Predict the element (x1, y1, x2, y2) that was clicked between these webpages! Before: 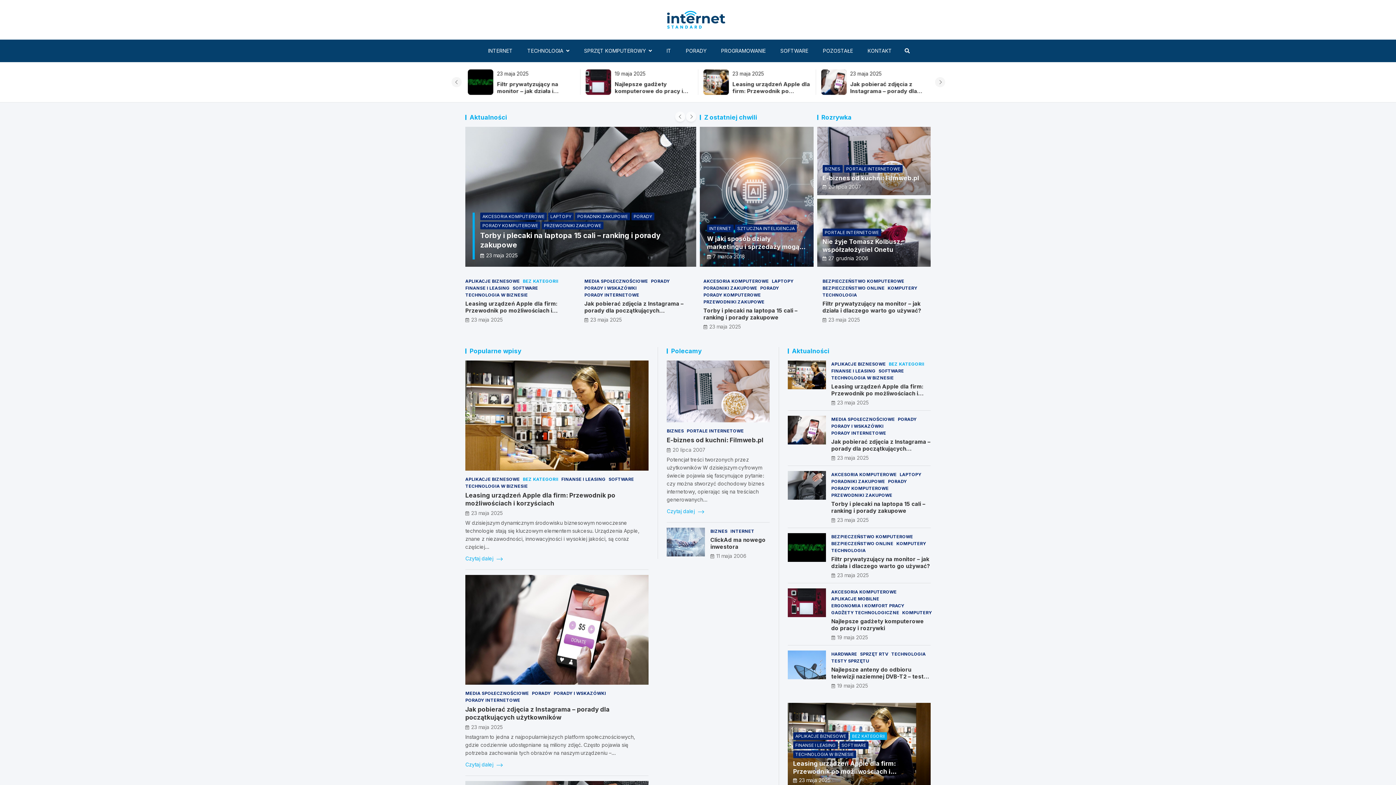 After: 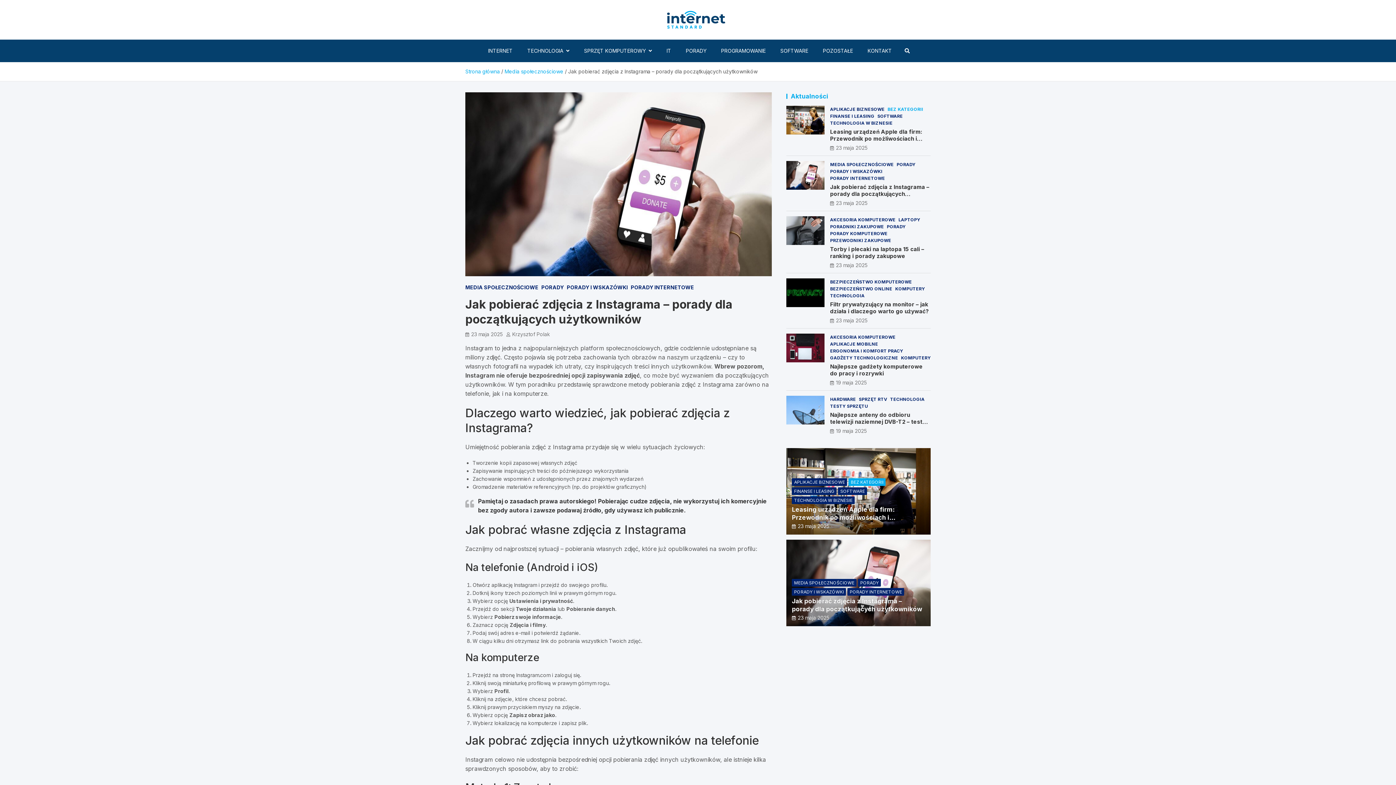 Action: label: Jak pobierać zdjęcia z Instagrama – porady dla początkujących użytkowników bbox: (831, 438, 930, 459)